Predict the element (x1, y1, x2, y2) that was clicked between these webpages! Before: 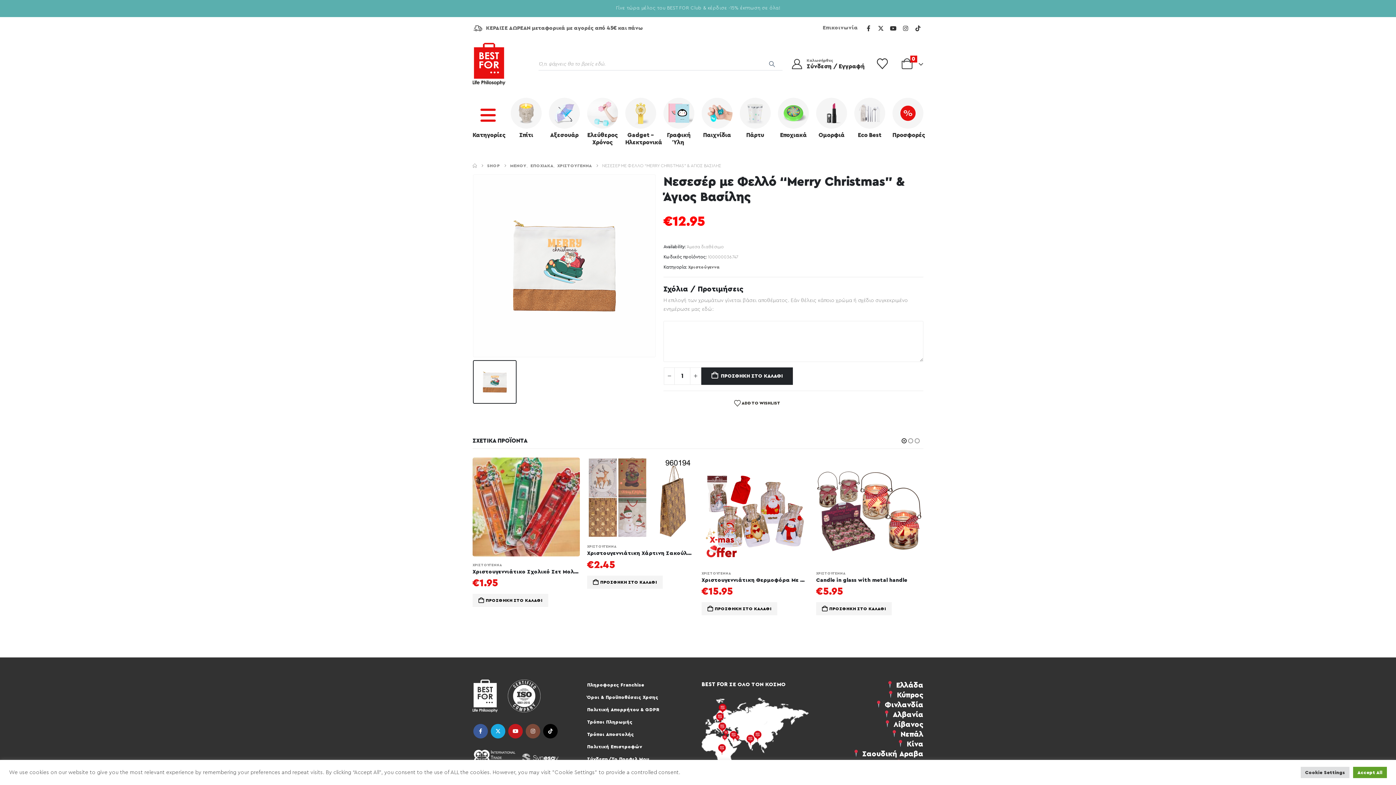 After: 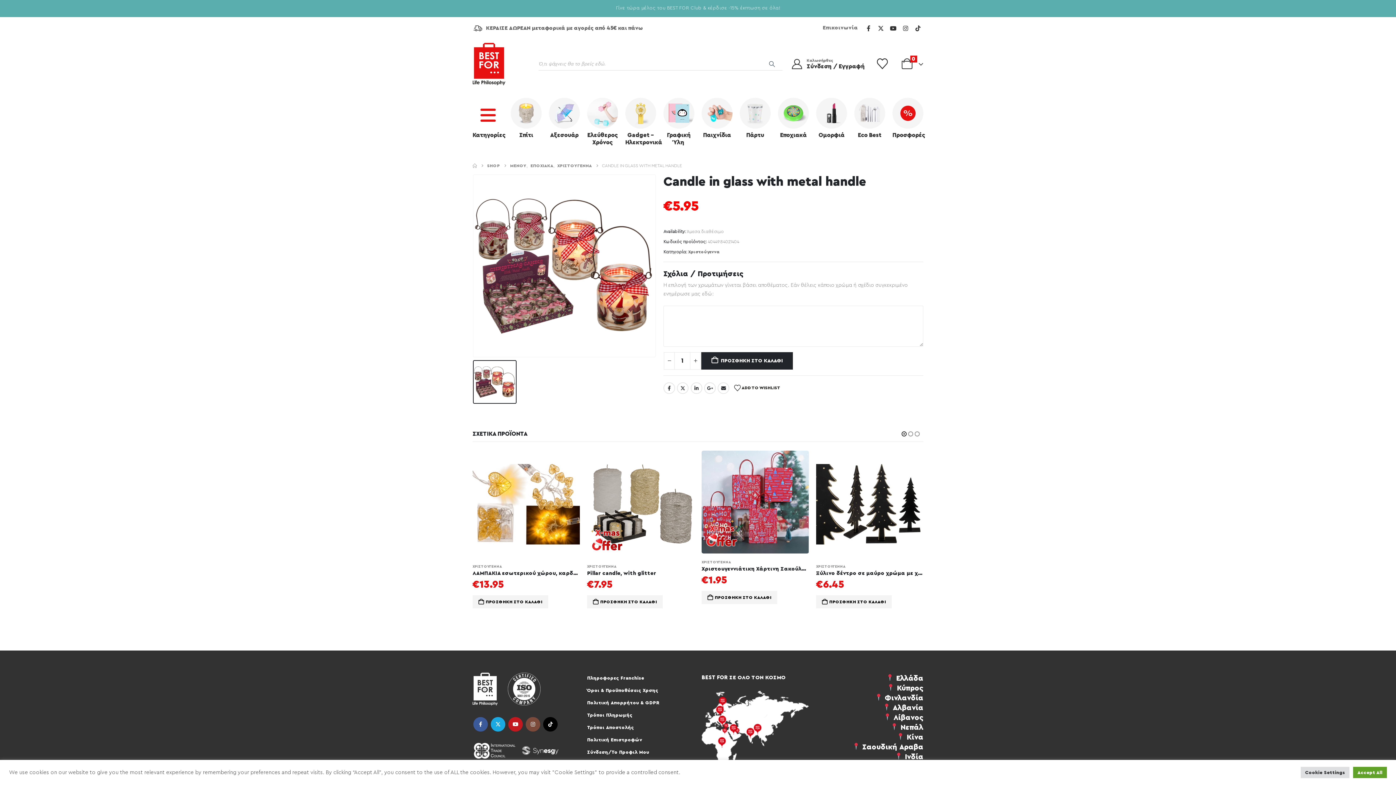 Action: bbox: (816, 577, 923, 584) label: Candle in glass with metal handle